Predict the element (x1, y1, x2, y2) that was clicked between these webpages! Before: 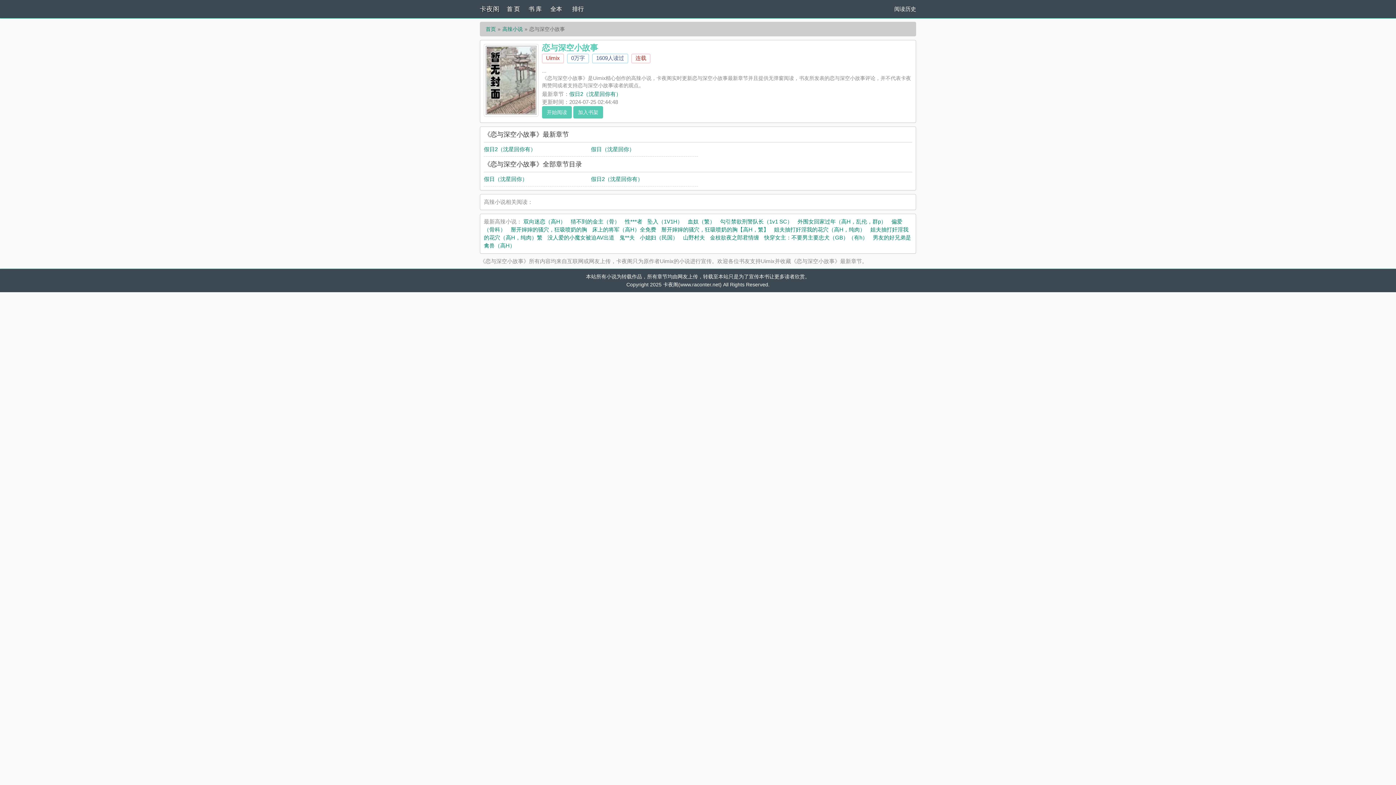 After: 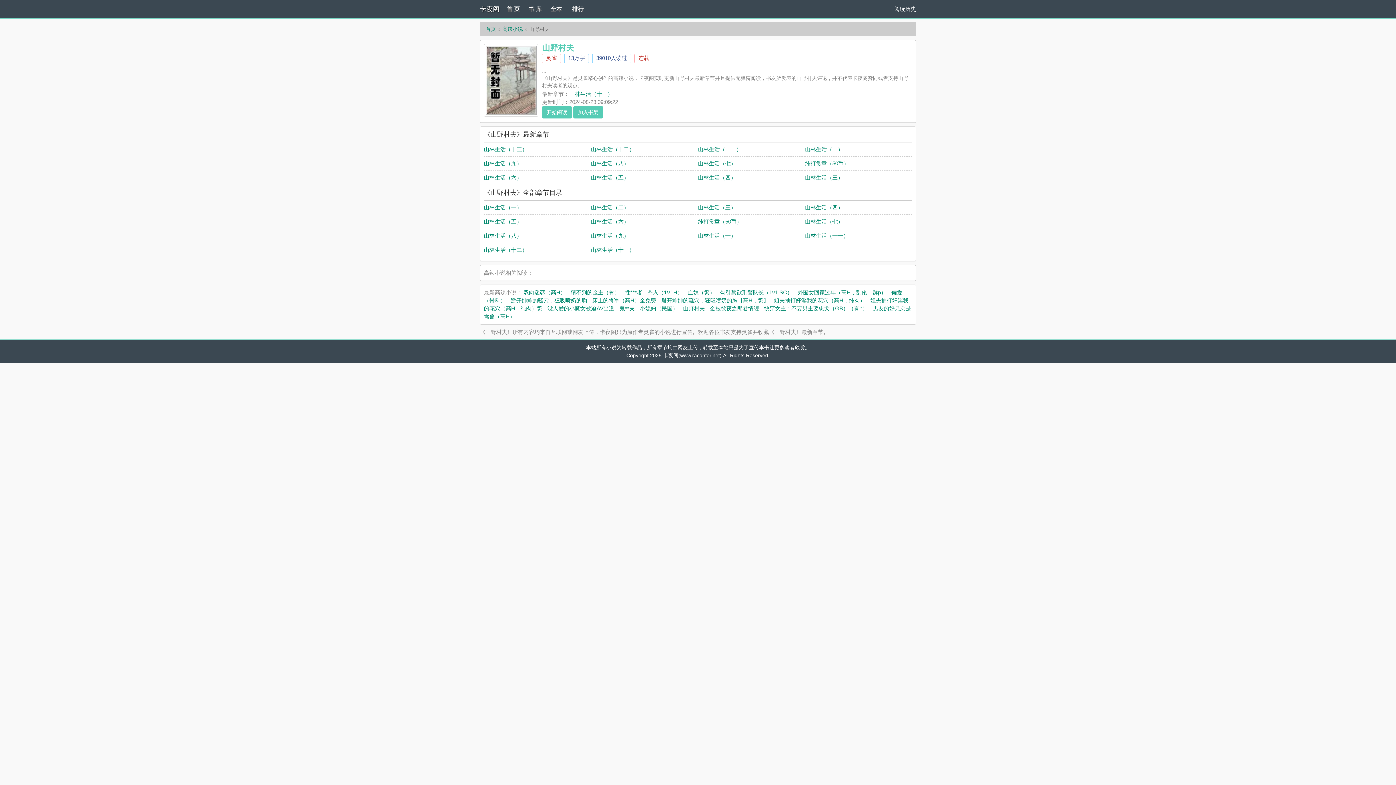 Action: bbox: (683, 234, 705, 240) label: 山野村夫